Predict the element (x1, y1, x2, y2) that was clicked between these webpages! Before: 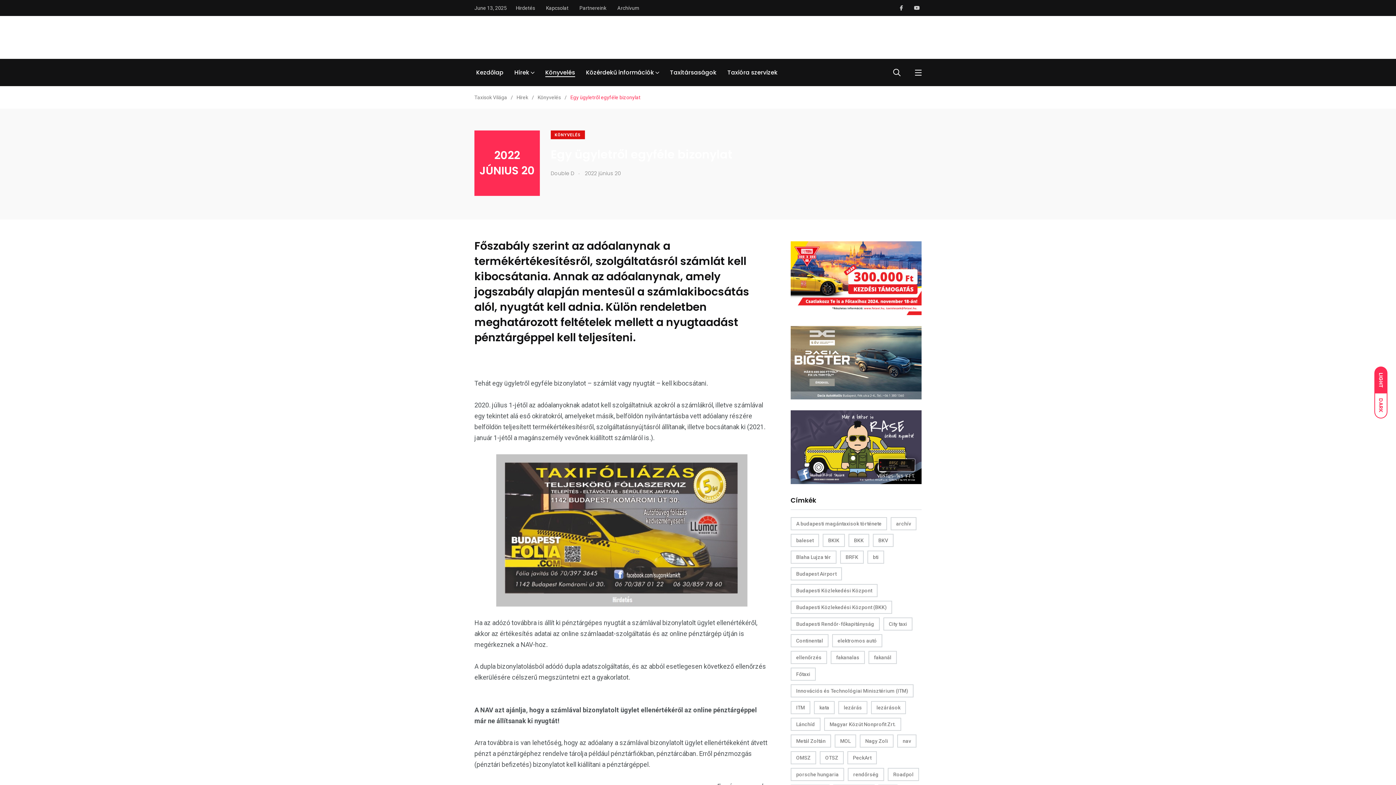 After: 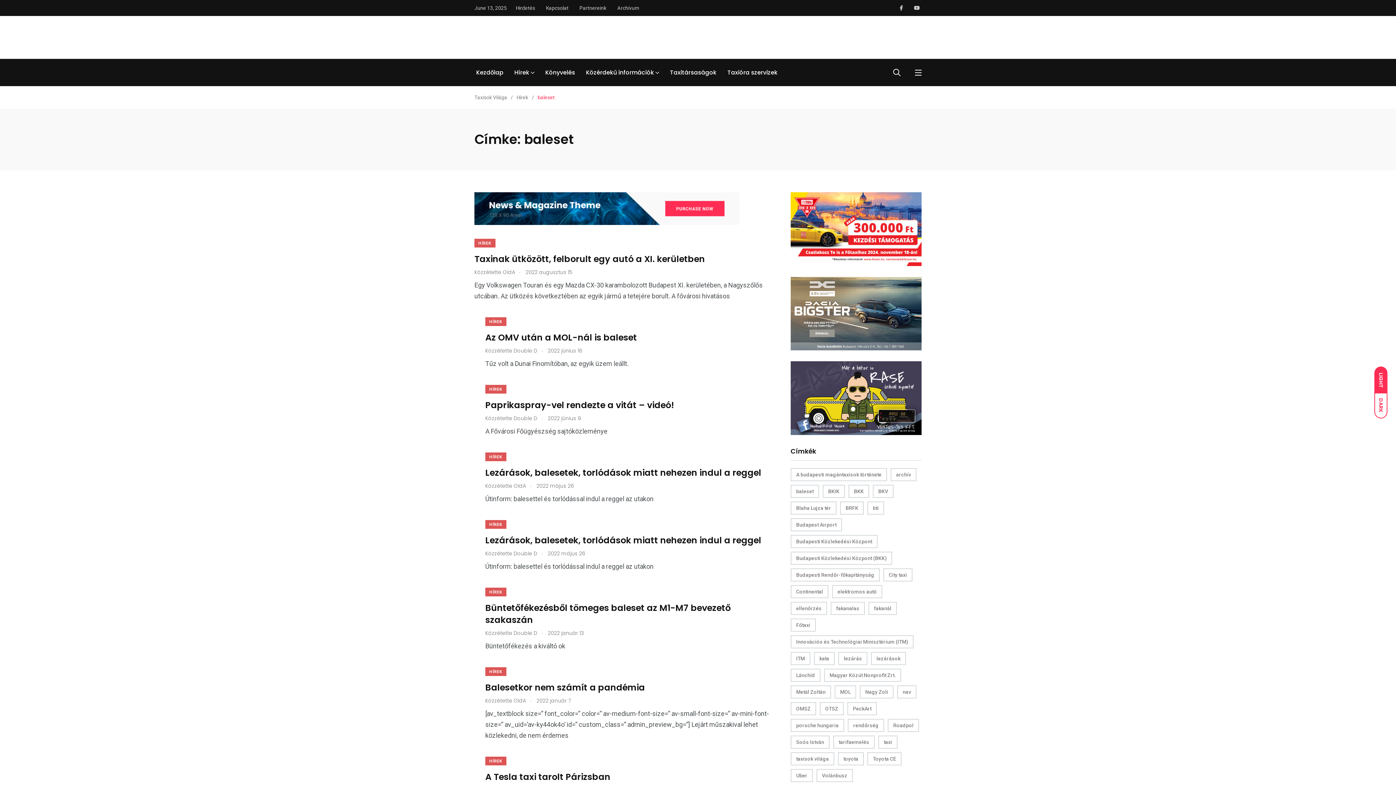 Action: label: baleset (17 elem) bbox: (790, 534, 819, 547)